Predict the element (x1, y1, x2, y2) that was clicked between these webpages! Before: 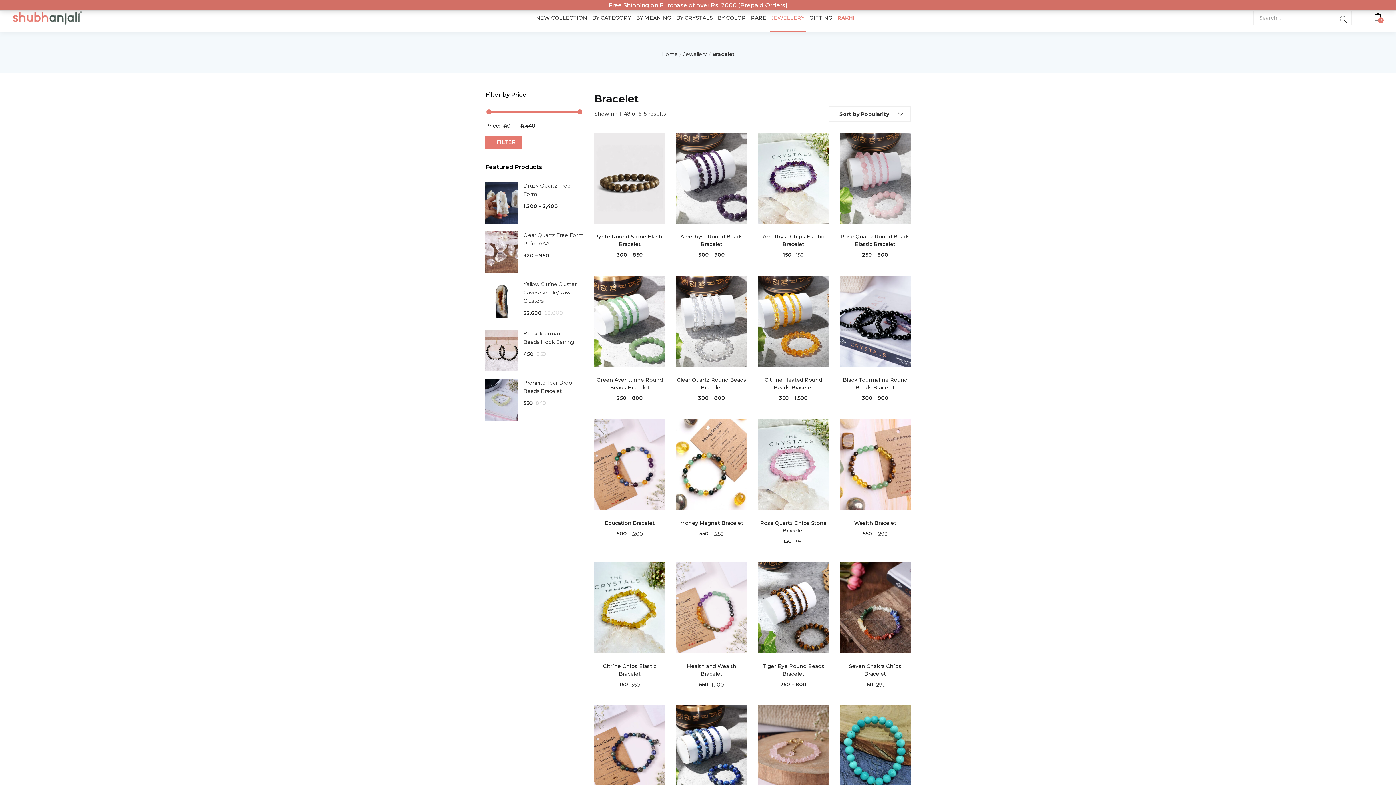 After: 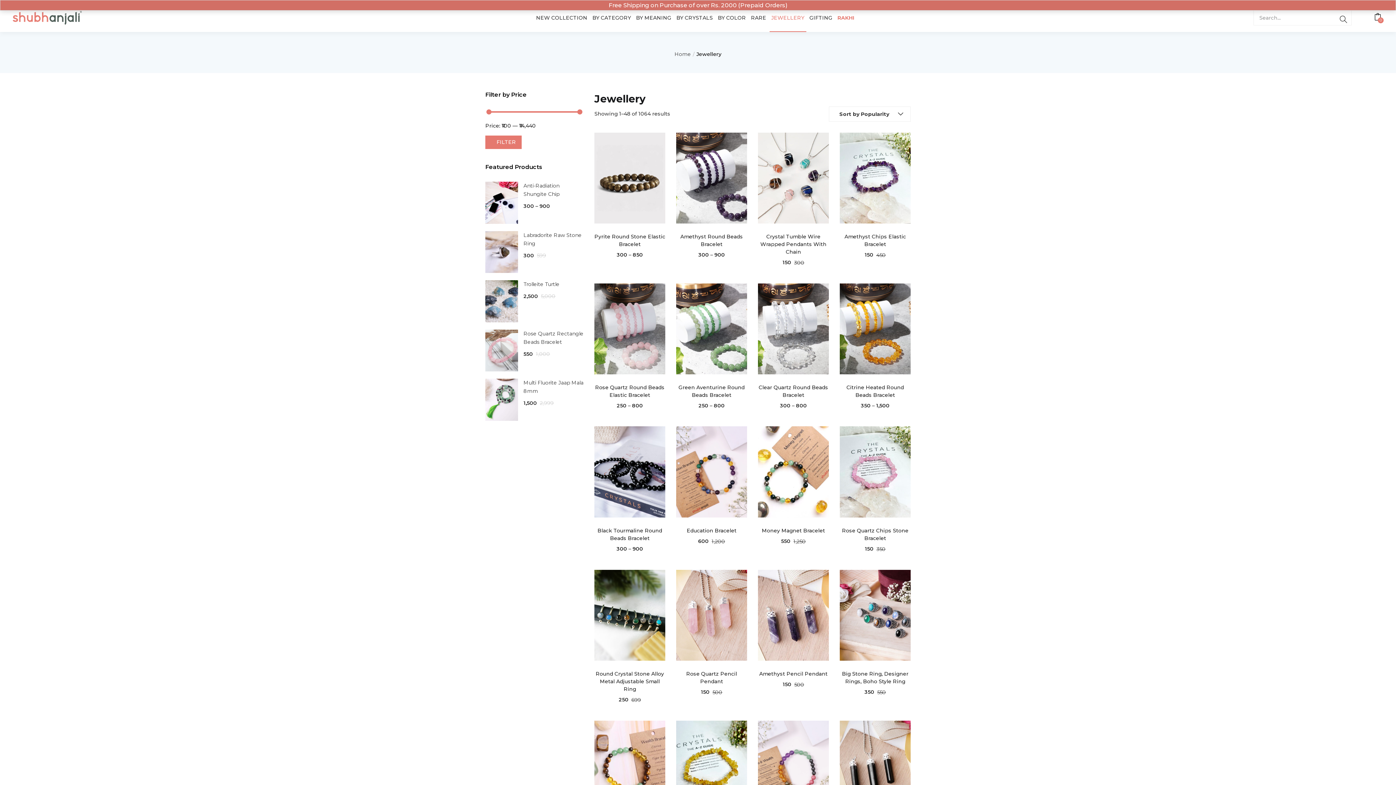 Action: label: JEWELLERY bbox: (769, 3, 806, 32)